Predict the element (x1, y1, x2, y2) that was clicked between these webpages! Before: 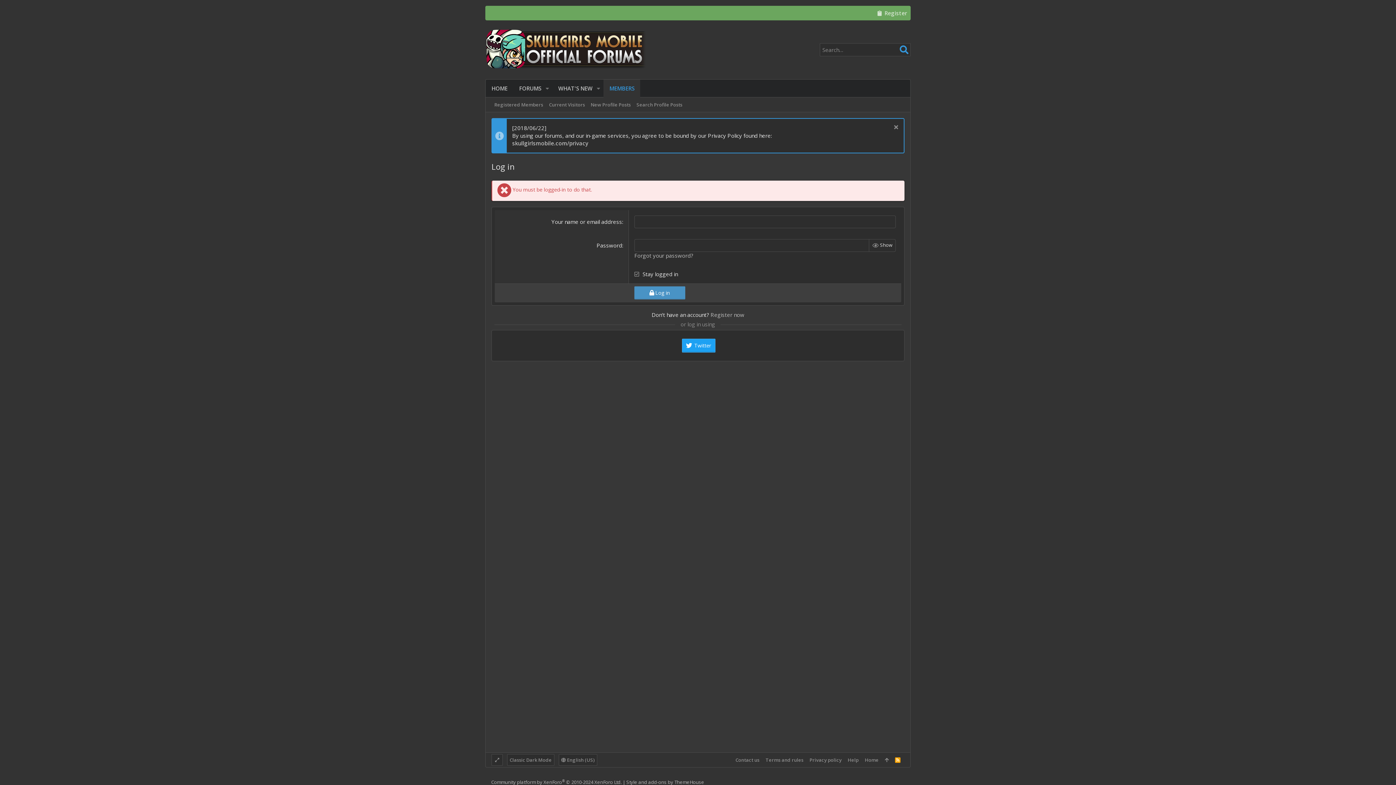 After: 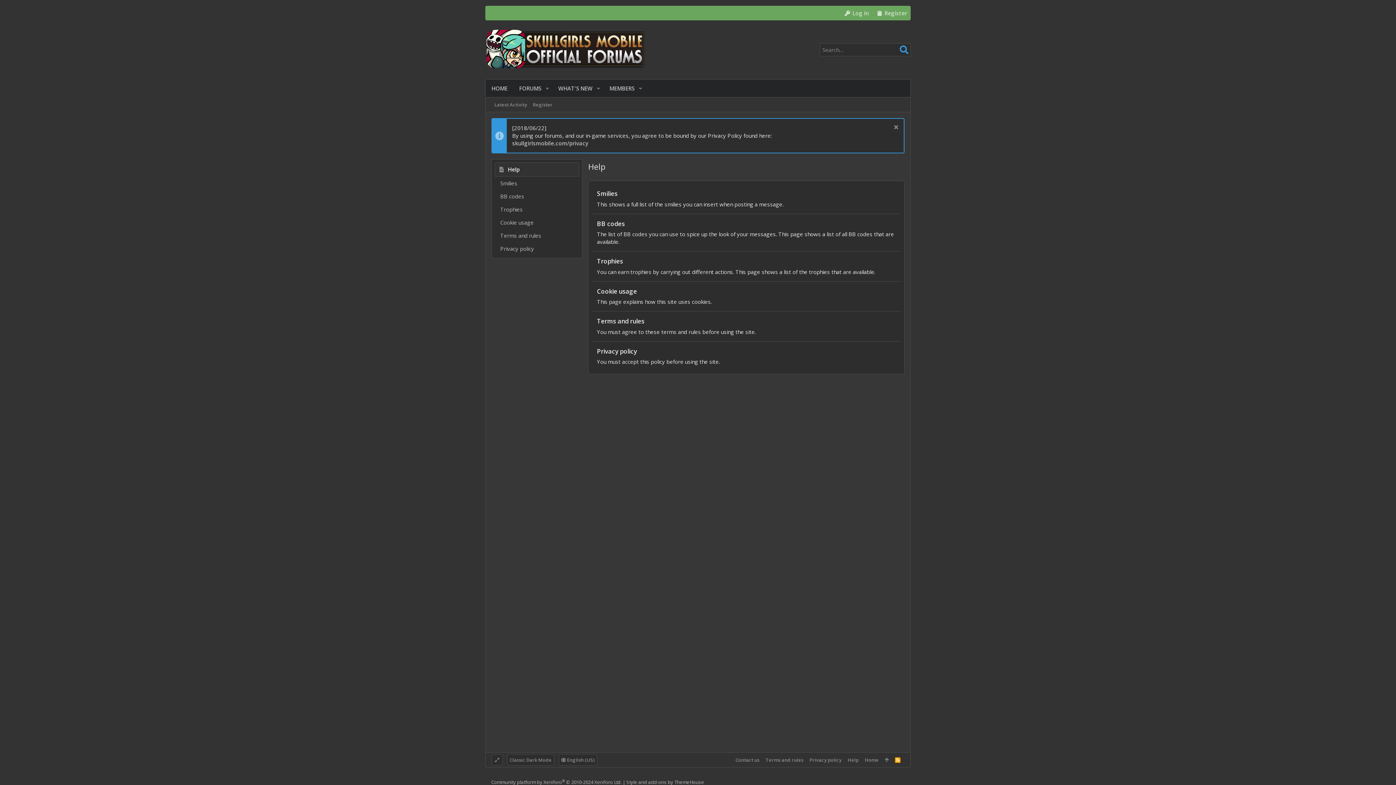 Action: label: Help bbox: (845, 754, 861, 765)